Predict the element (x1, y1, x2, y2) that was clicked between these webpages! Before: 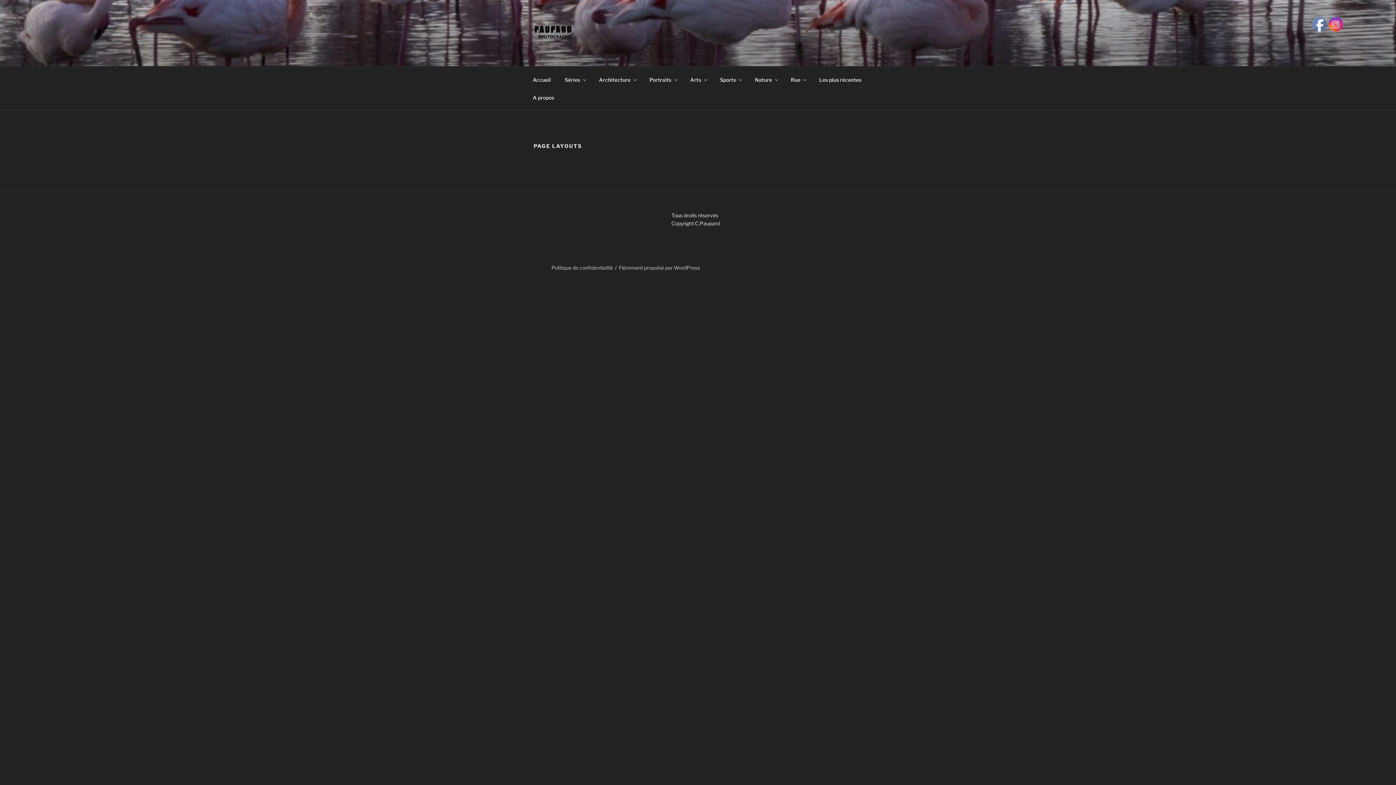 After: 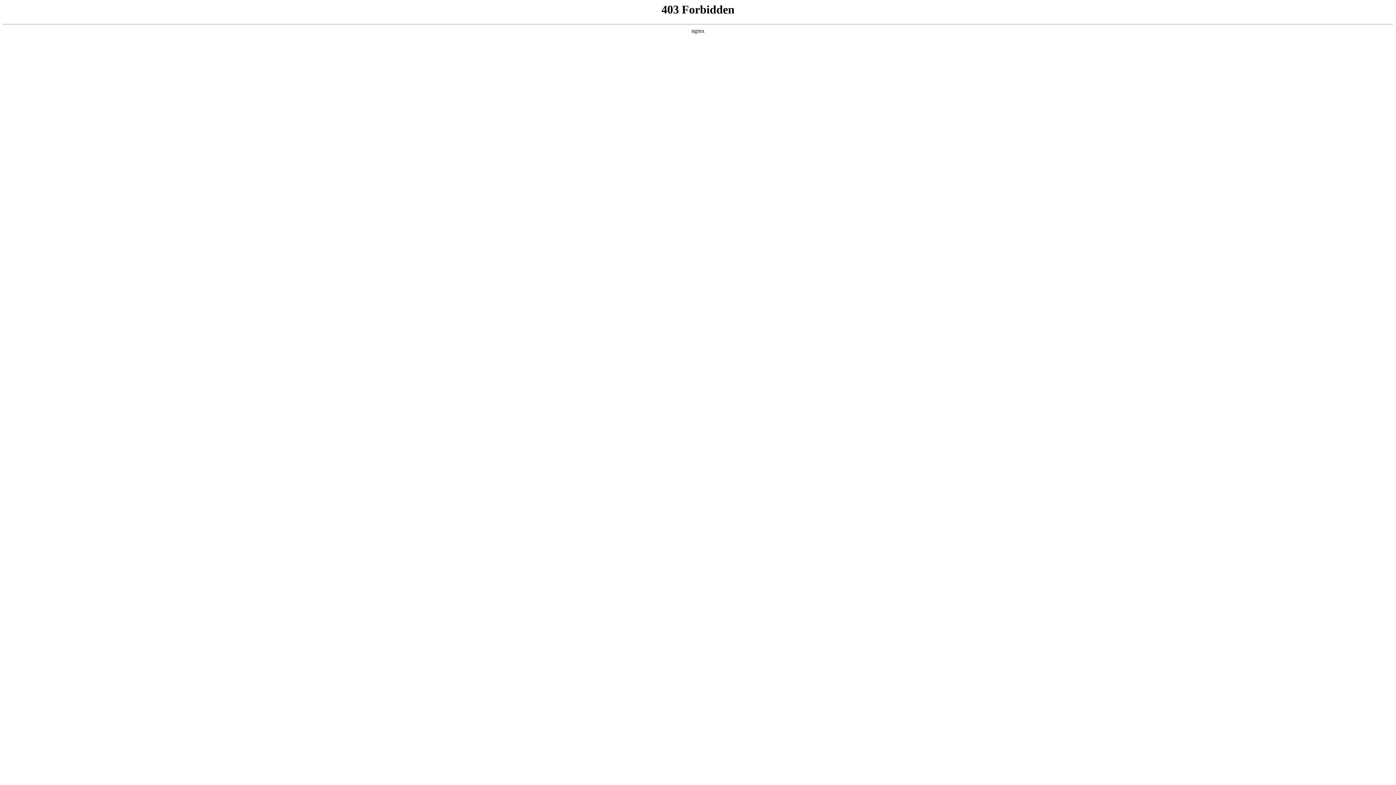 Action: bbox: (619, 264, 700, 271) label: Fièrement propulsé par WordPress